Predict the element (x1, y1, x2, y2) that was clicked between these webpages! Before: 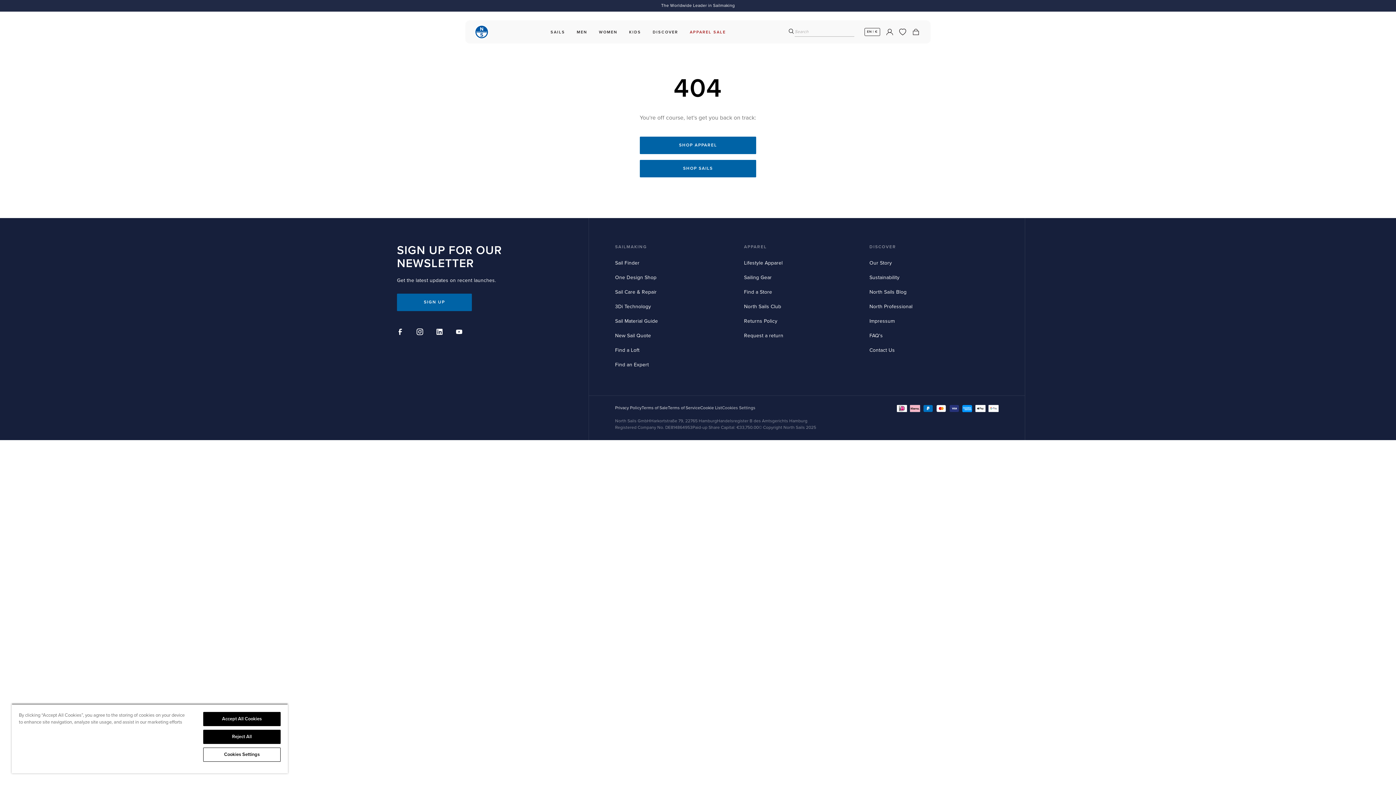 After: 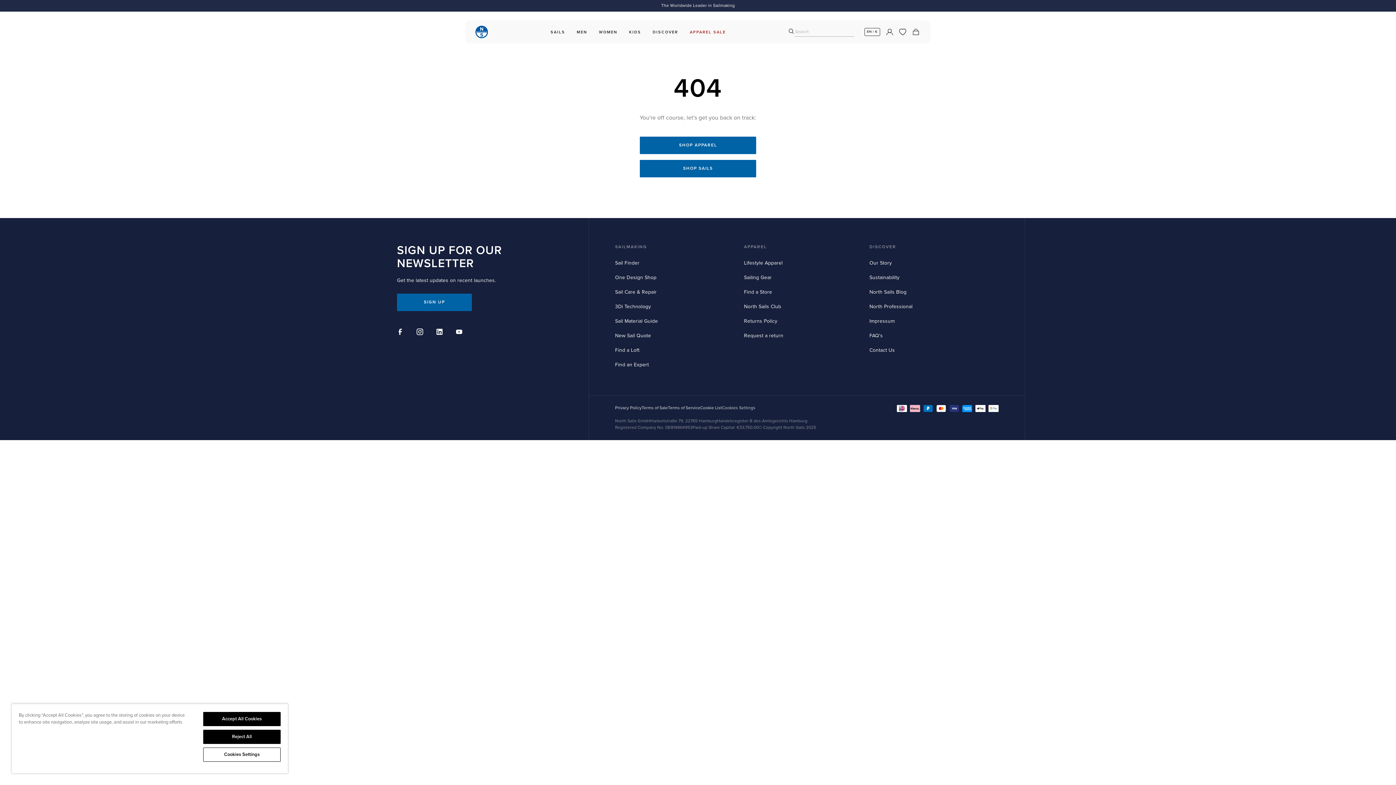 Action: label: Instagram bbox: (416, 328, 423, 335)